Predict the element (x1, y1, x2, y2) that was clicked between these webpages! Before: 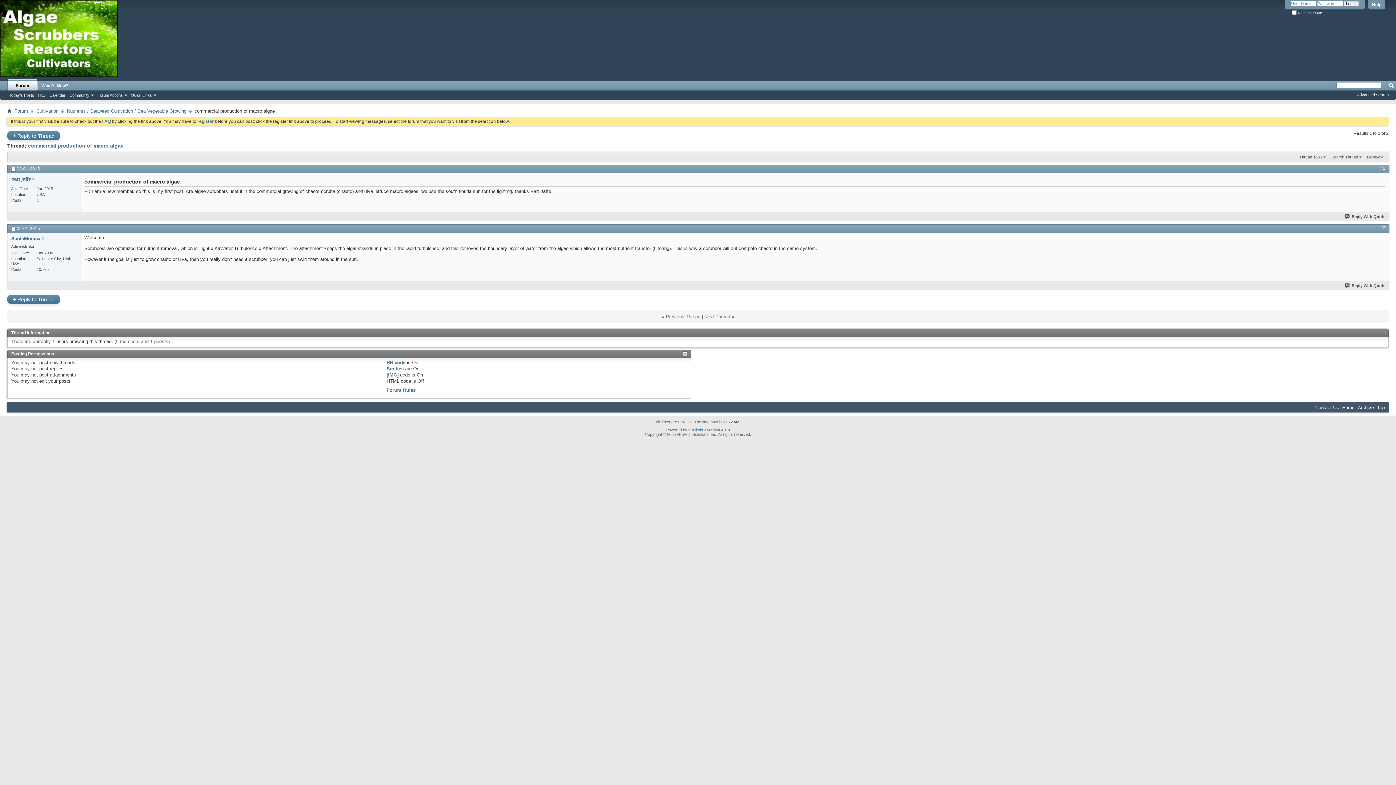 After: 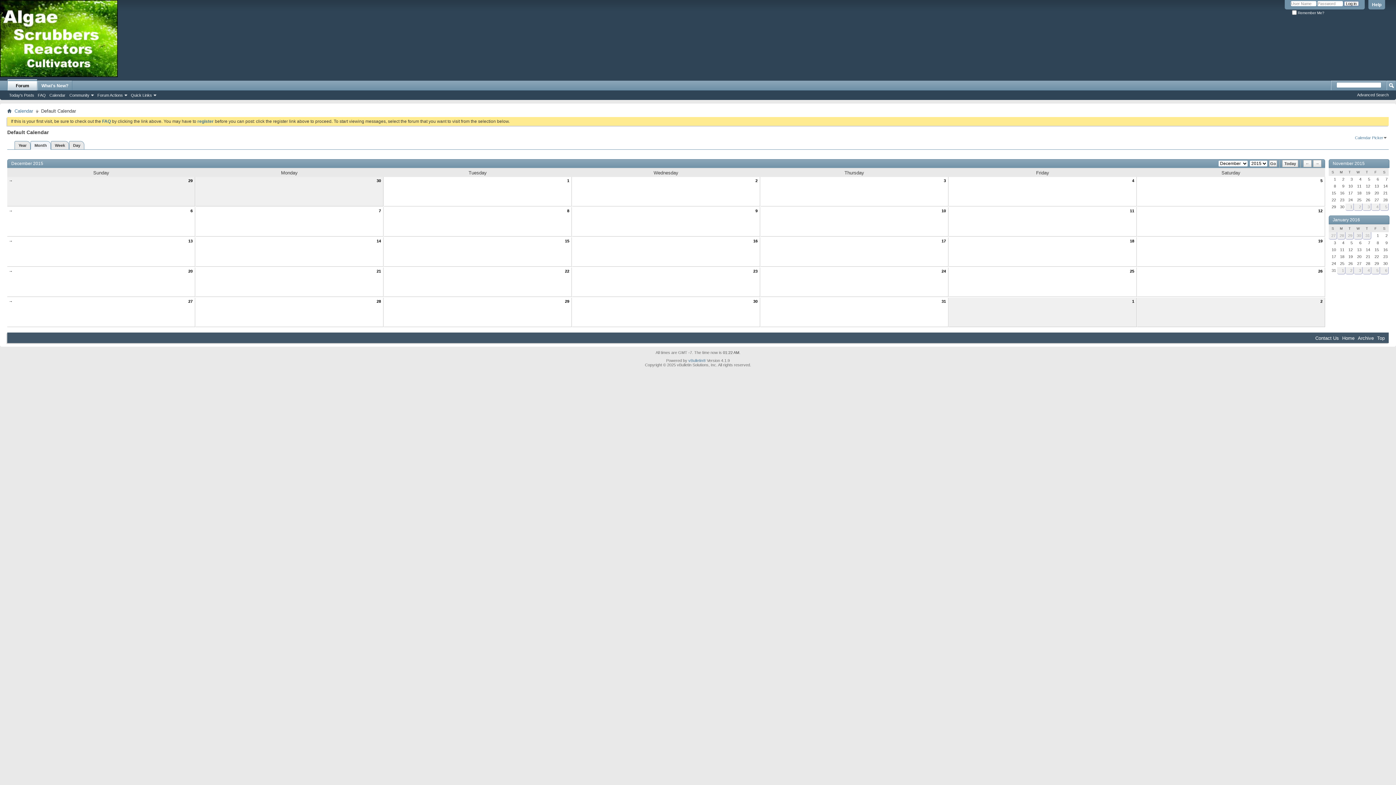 Action: bbox: (47, 92, 67, 98) label: Calendar